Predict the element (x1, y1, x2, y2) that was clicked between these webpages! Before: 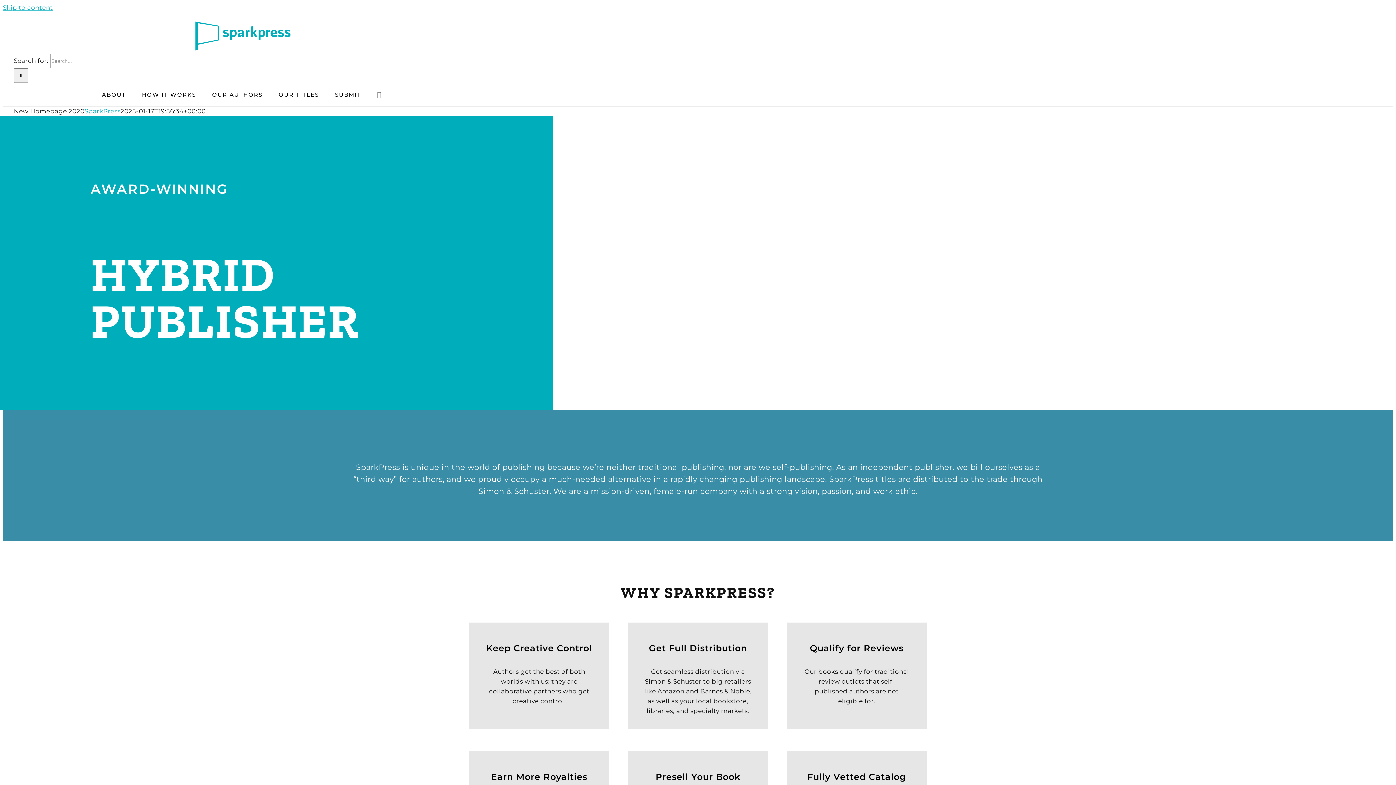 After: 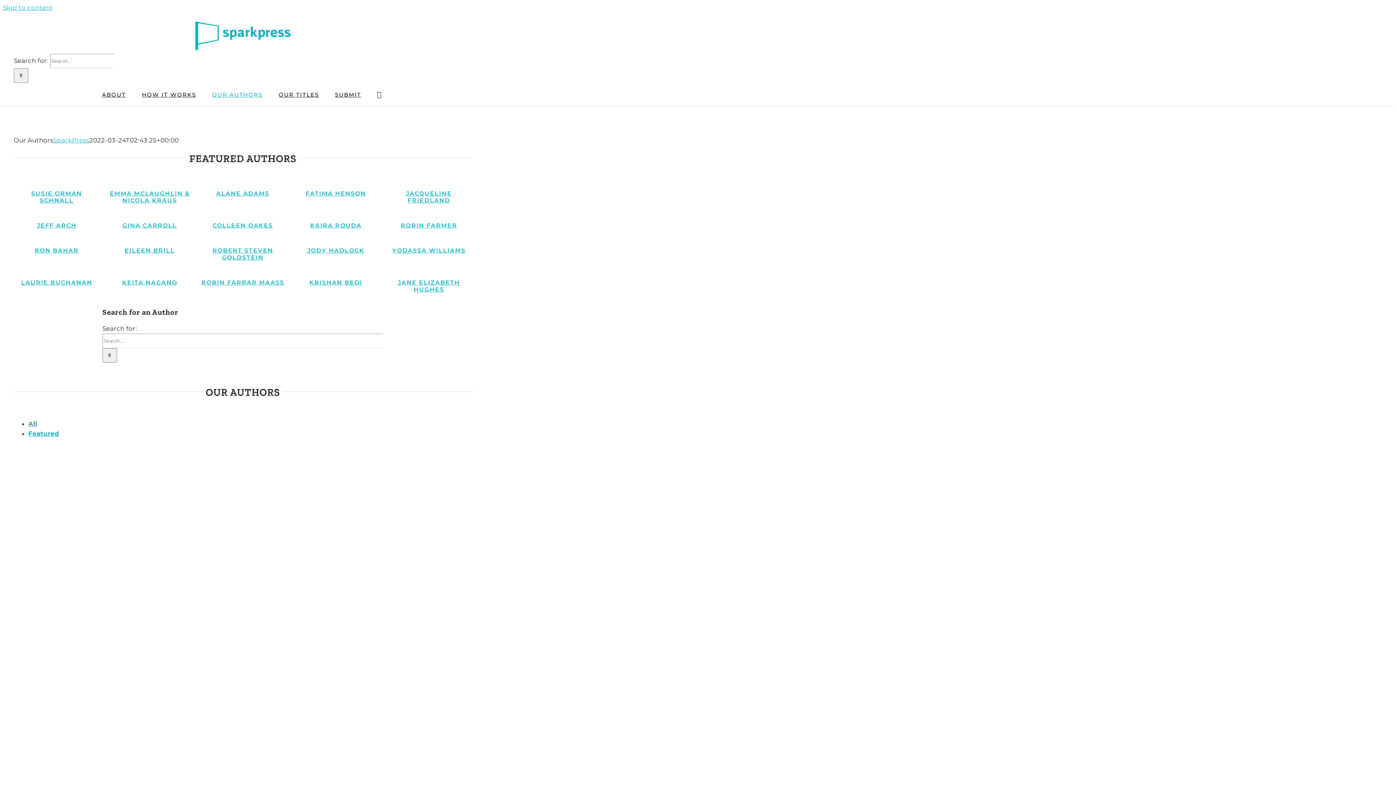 Action: label: OUR AUTHORS bbox: (212, 82, 262, 106)